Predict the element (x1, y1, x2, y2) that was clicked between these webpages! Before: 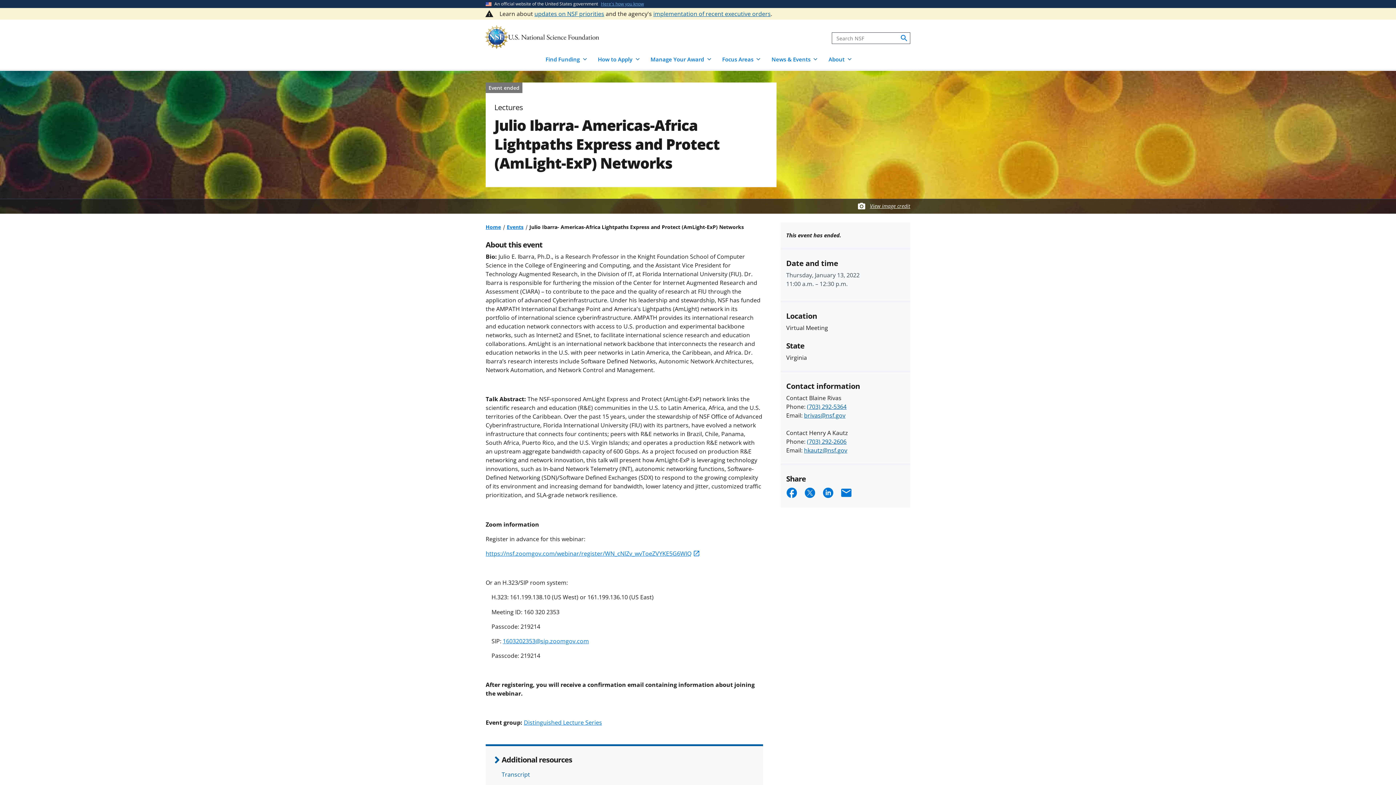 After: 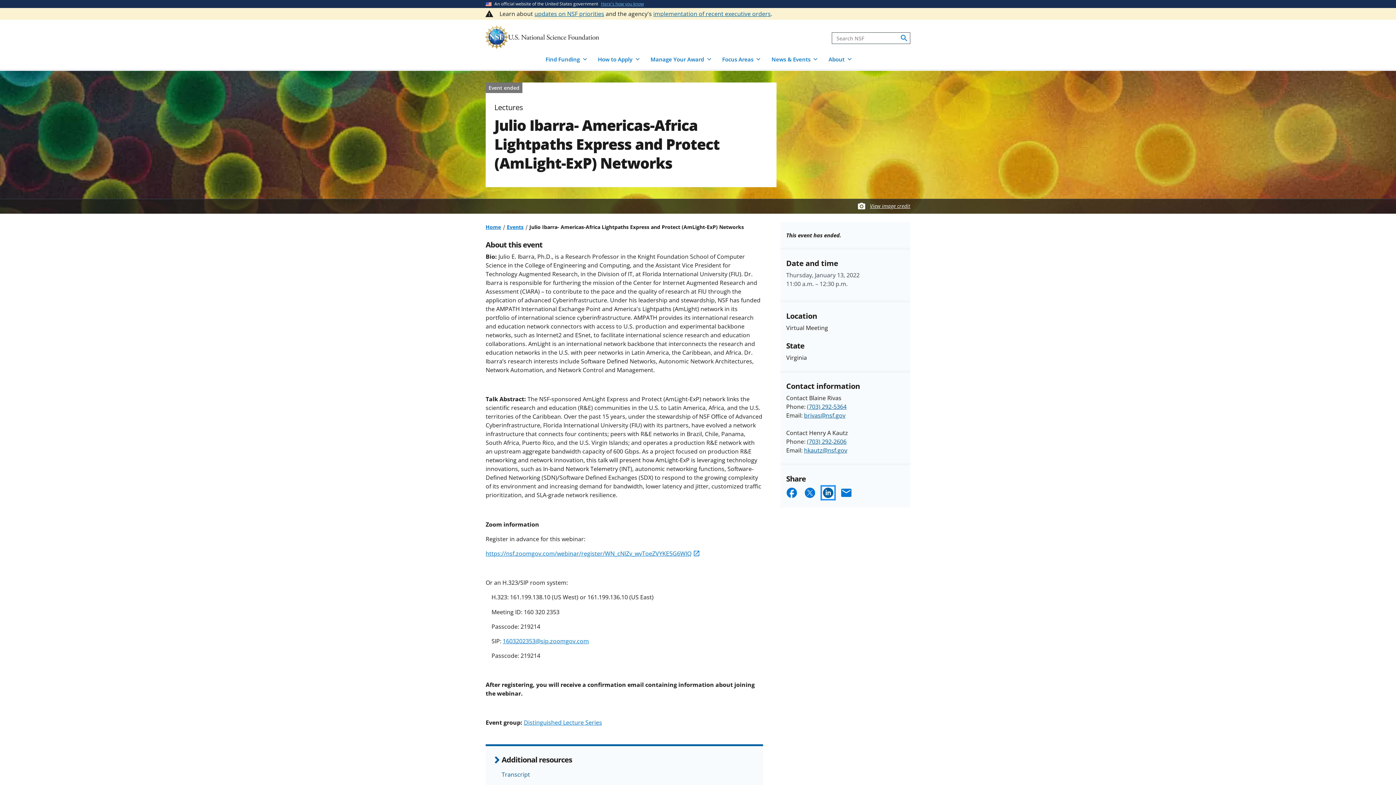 Action: label: Share on LinkedIn bbox: (822, 486, 834, 499)